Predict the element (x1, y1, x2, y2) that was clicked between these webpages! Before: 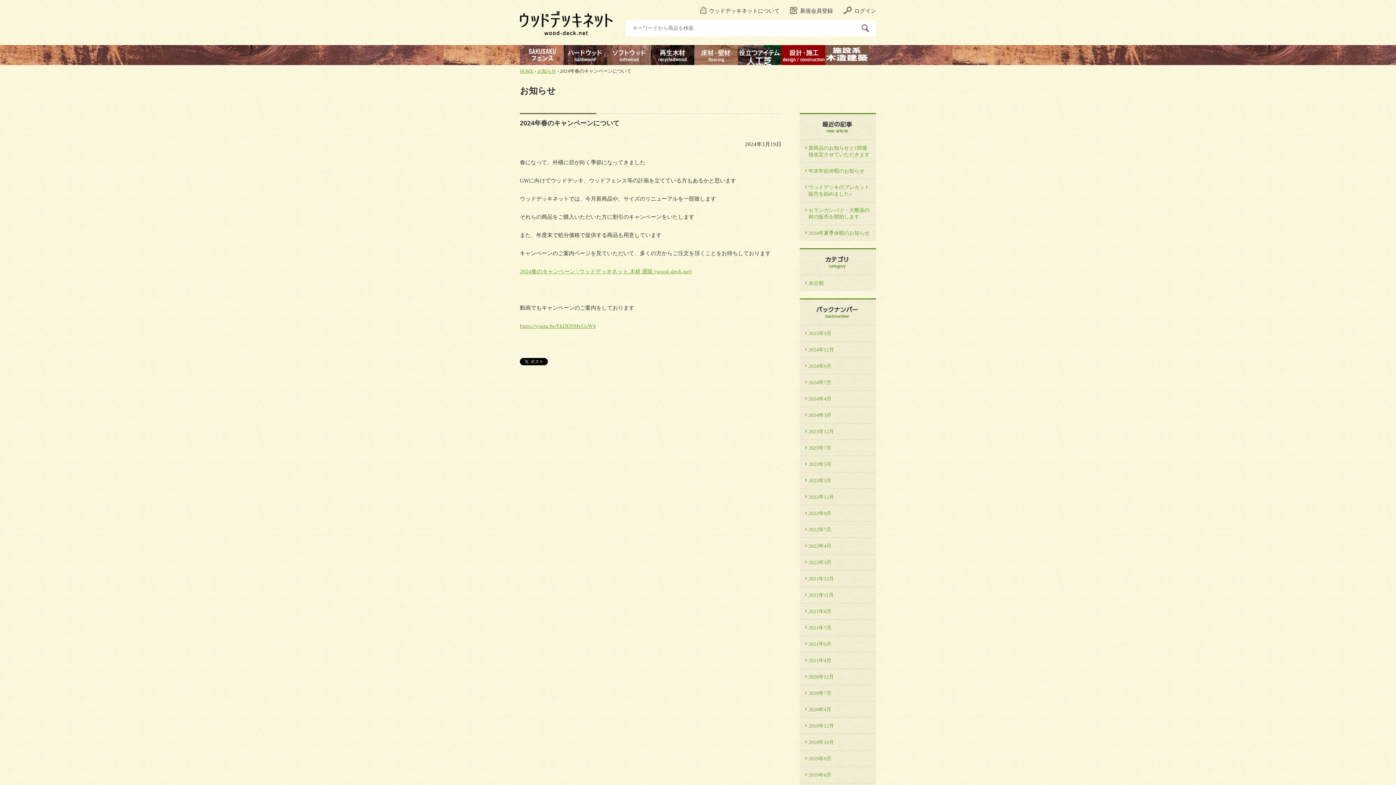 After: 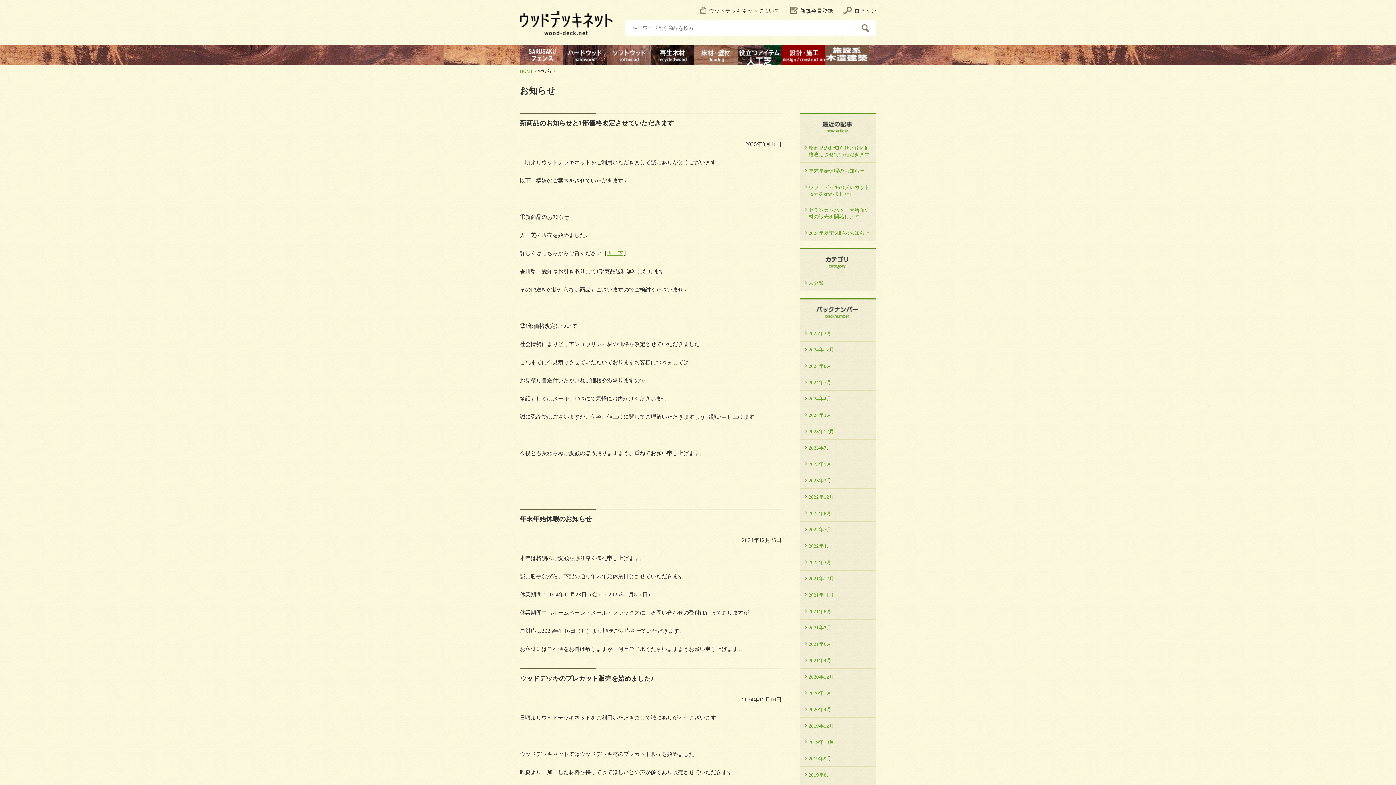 Action: label: お知らせ bbox: (537, 68, 556, 73)